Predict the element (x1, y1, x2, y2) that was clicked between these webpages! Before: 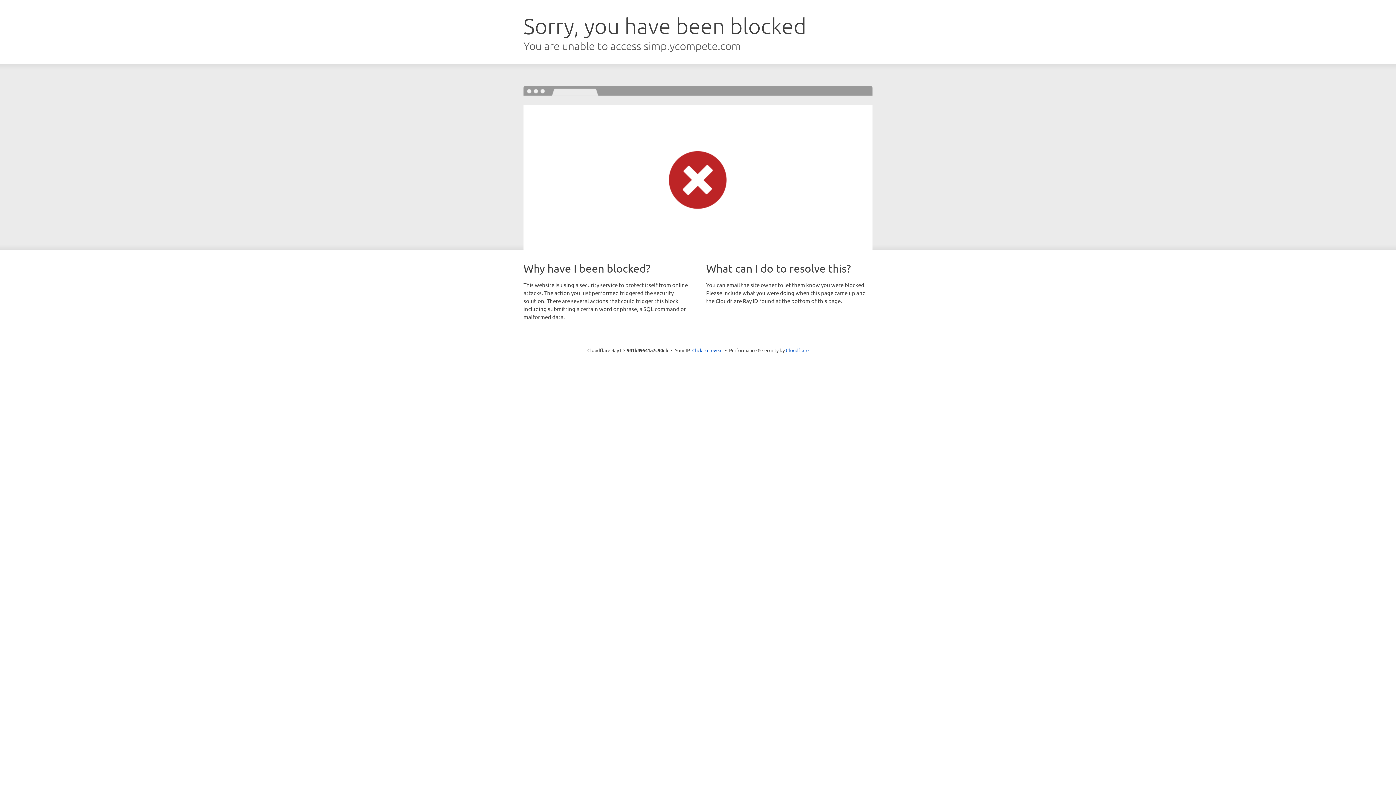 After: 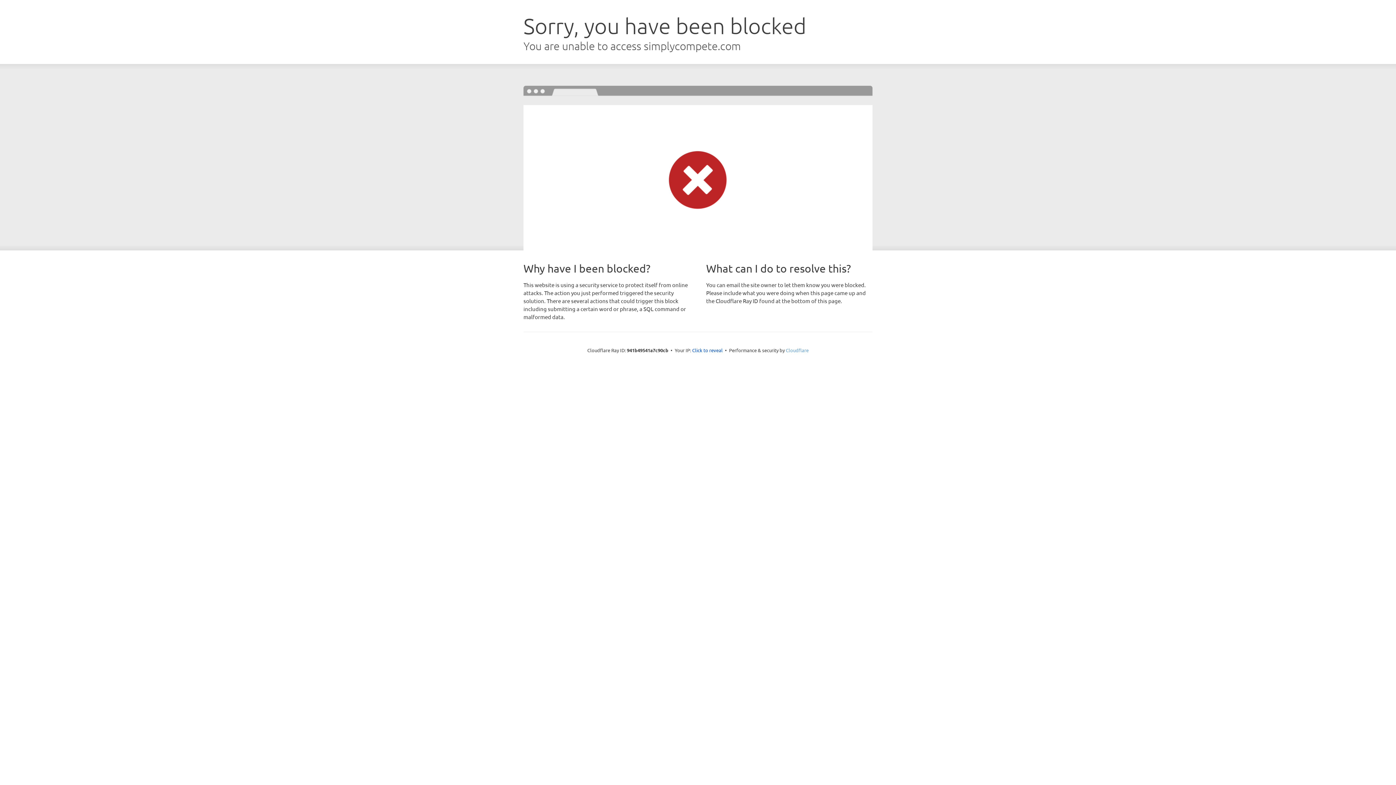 Action: label: Cloudflare bbox: (786, 347, 808, 353)